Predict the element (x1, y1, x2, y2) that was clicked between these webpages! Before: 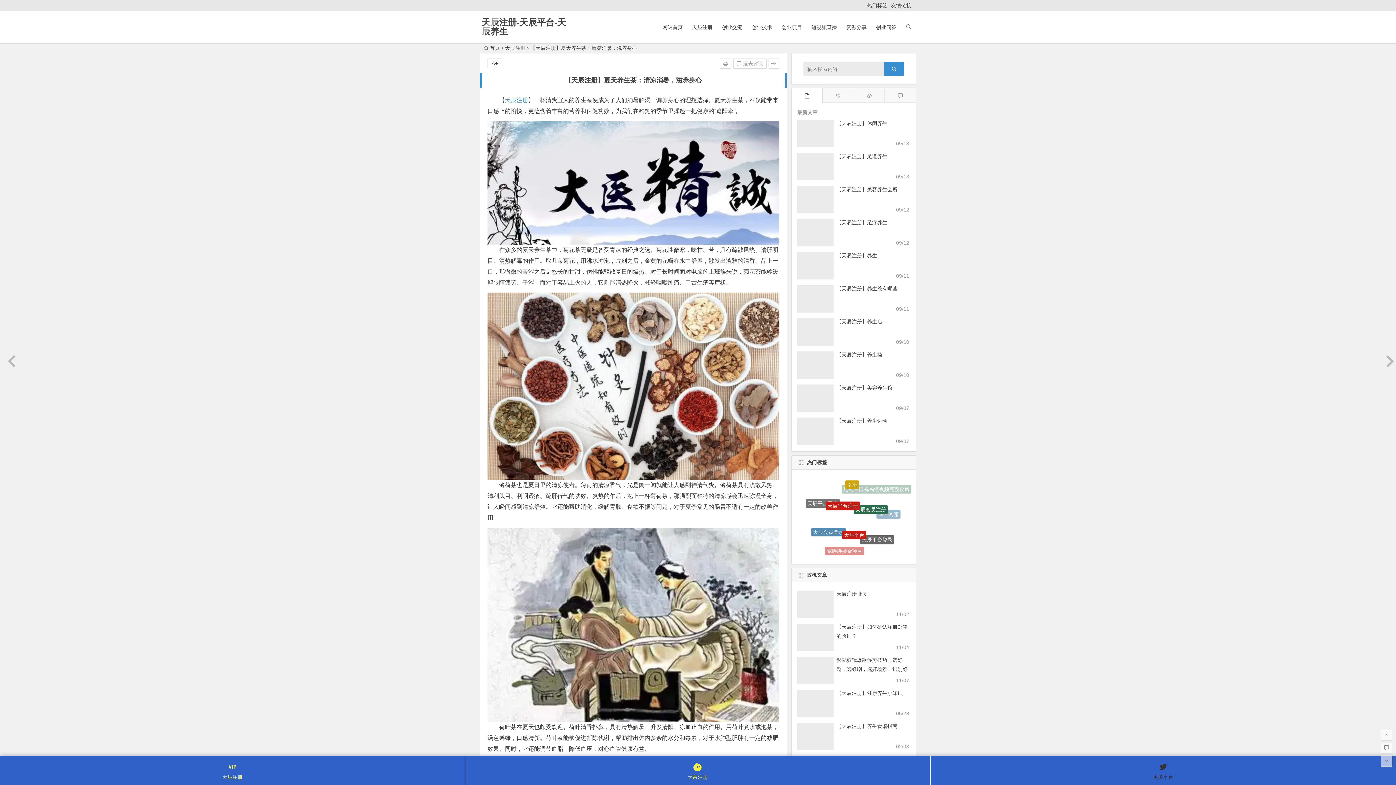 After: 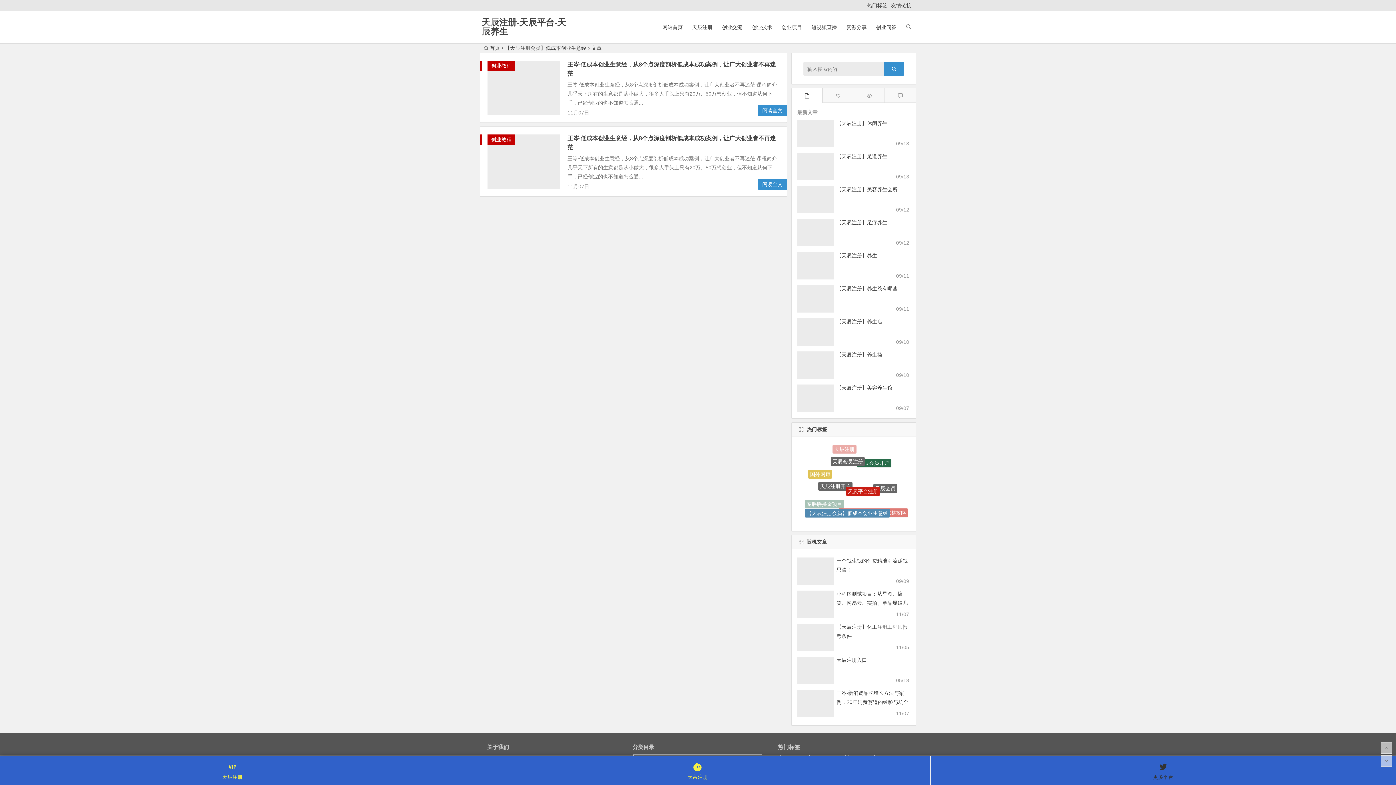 Action: bbox: (800, 481, 885, 490) label: 【天辰注册会员】低成本创业生意经